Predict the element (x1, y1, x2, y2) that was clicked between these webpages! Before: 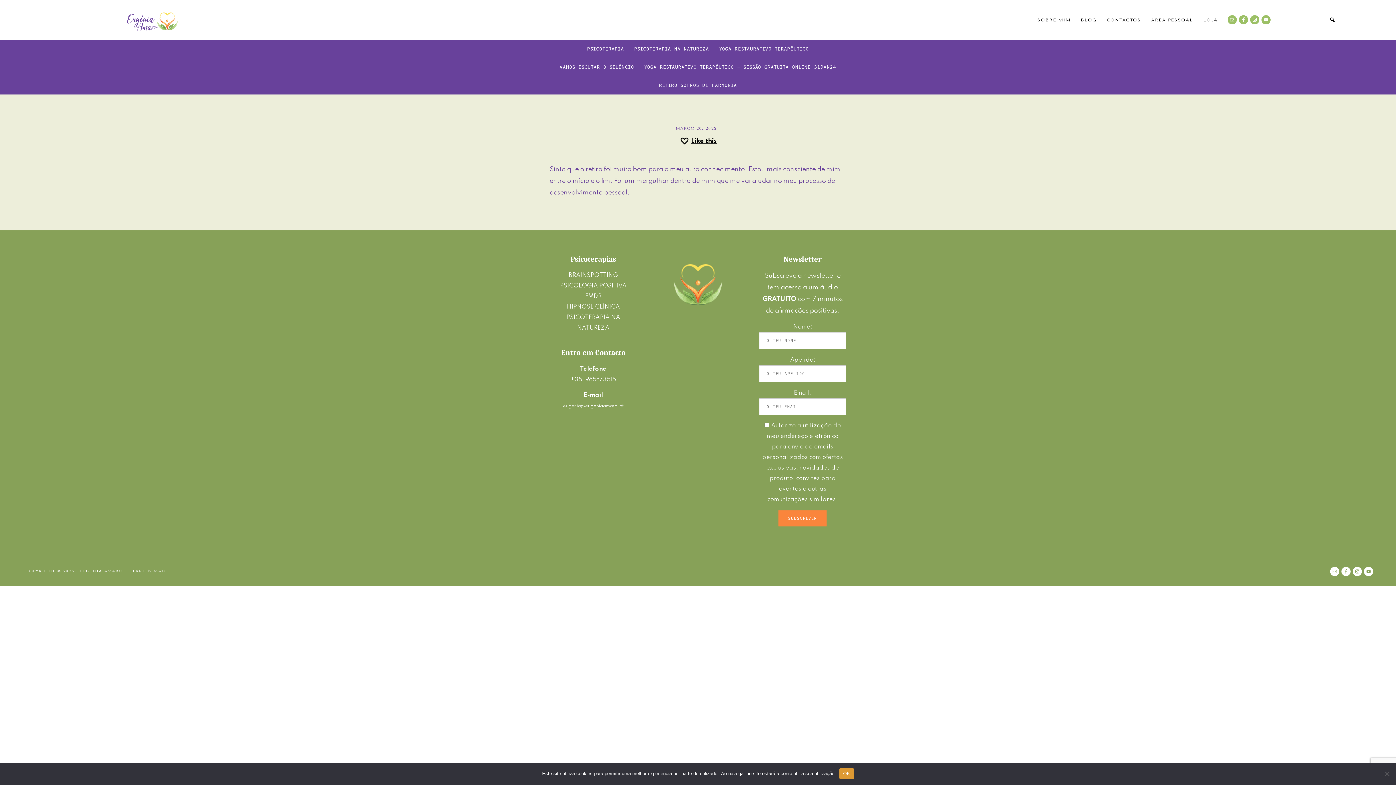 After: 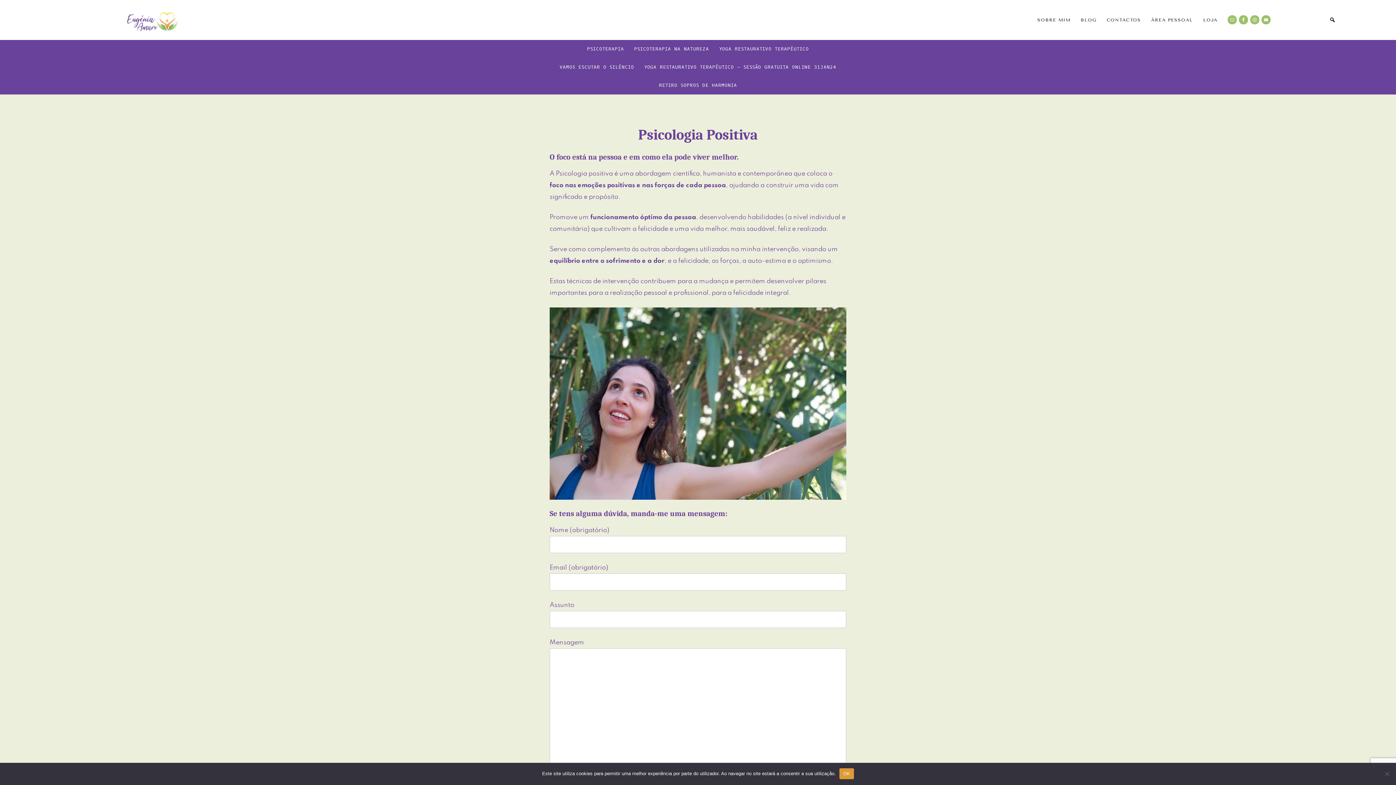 Action: label: PSICOLOGIA POSITIVA bbox: (560, 282, 626, 289)